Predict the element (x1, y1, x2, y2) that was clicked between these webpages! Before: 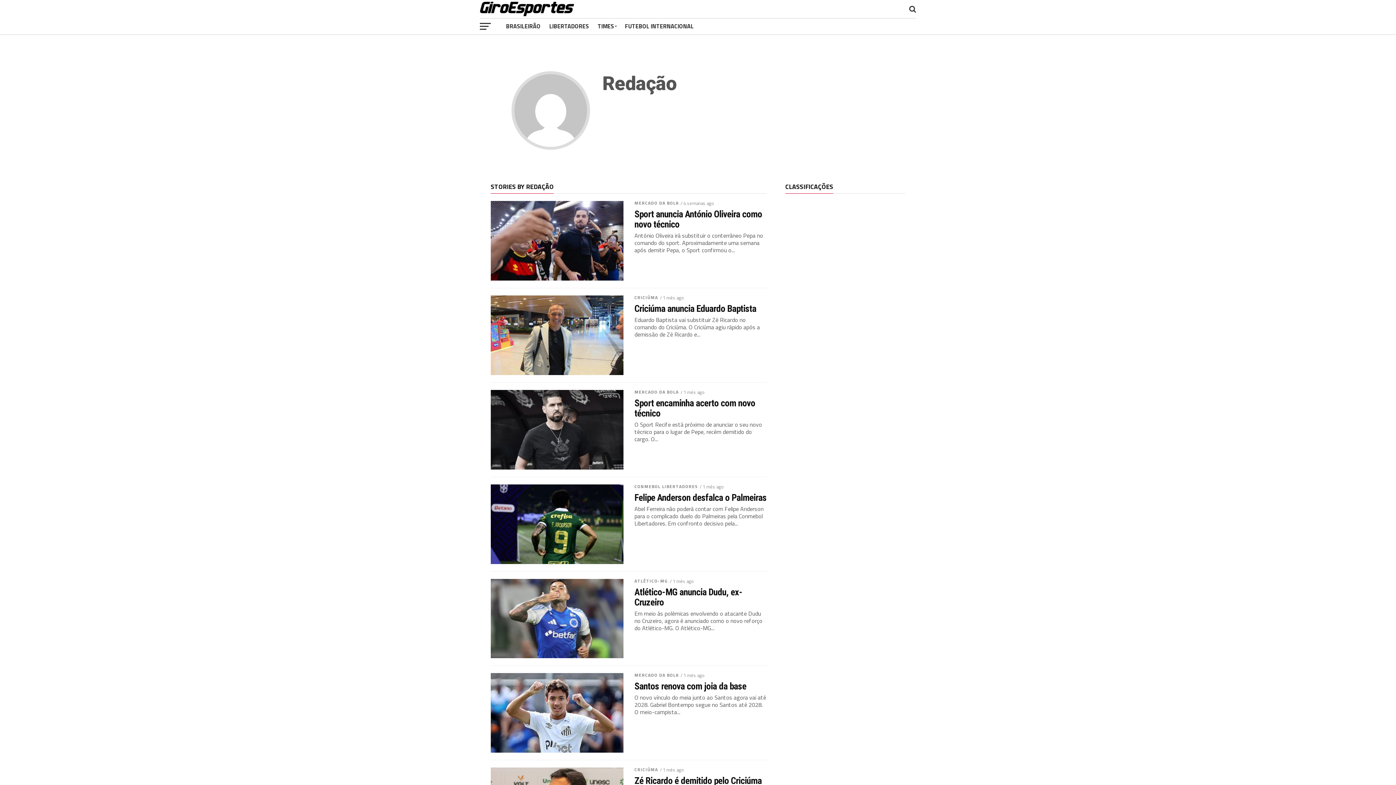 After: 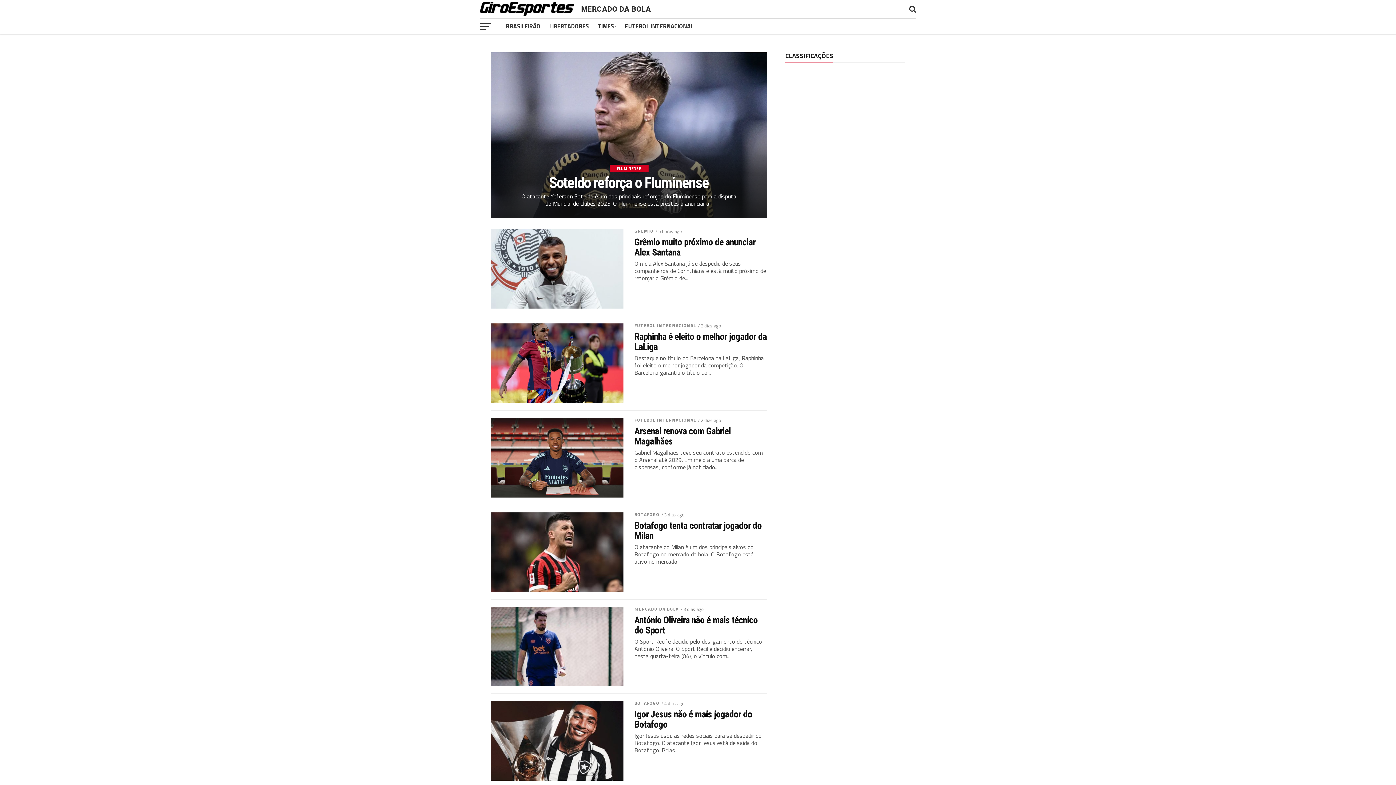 Action: bbox: (634, 199, 678, 206) label: MERCADO DA BOLA